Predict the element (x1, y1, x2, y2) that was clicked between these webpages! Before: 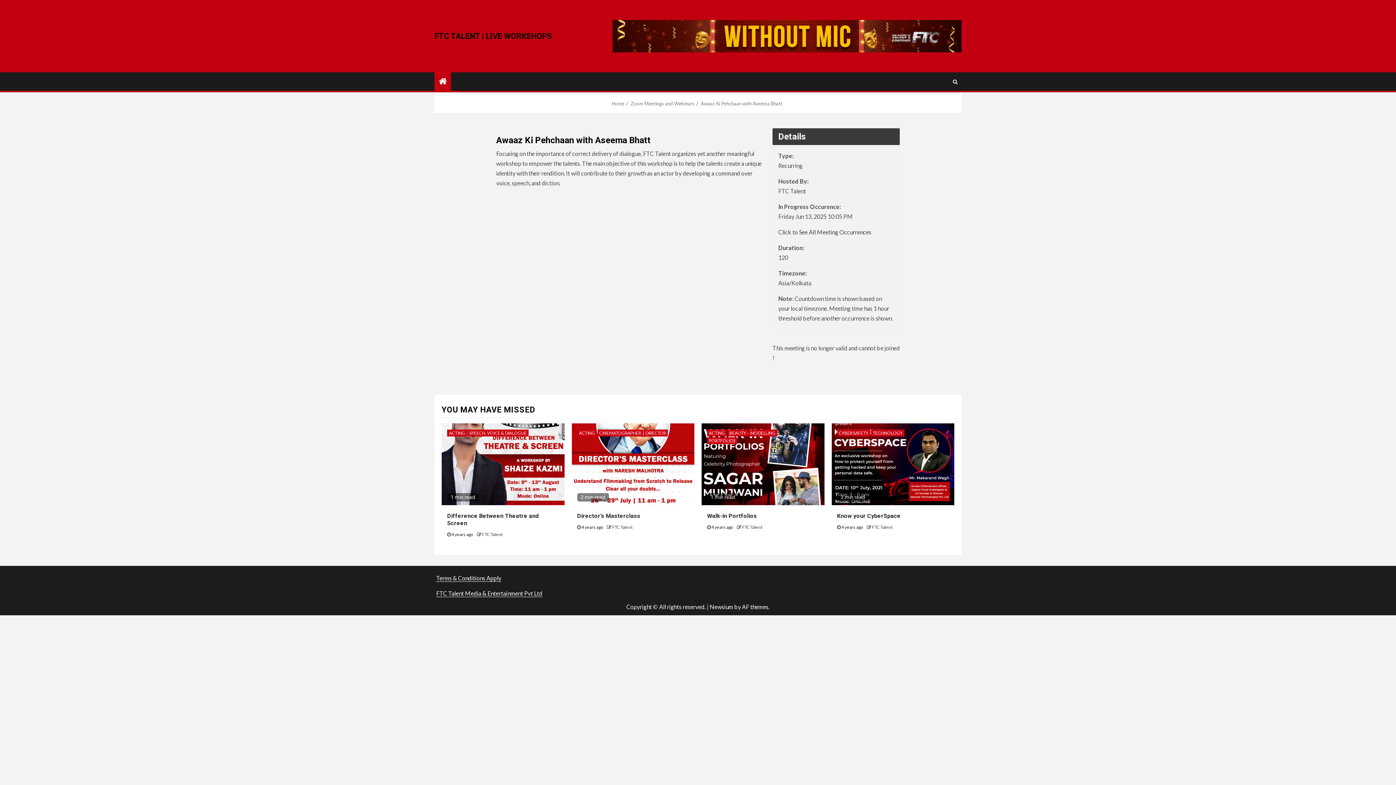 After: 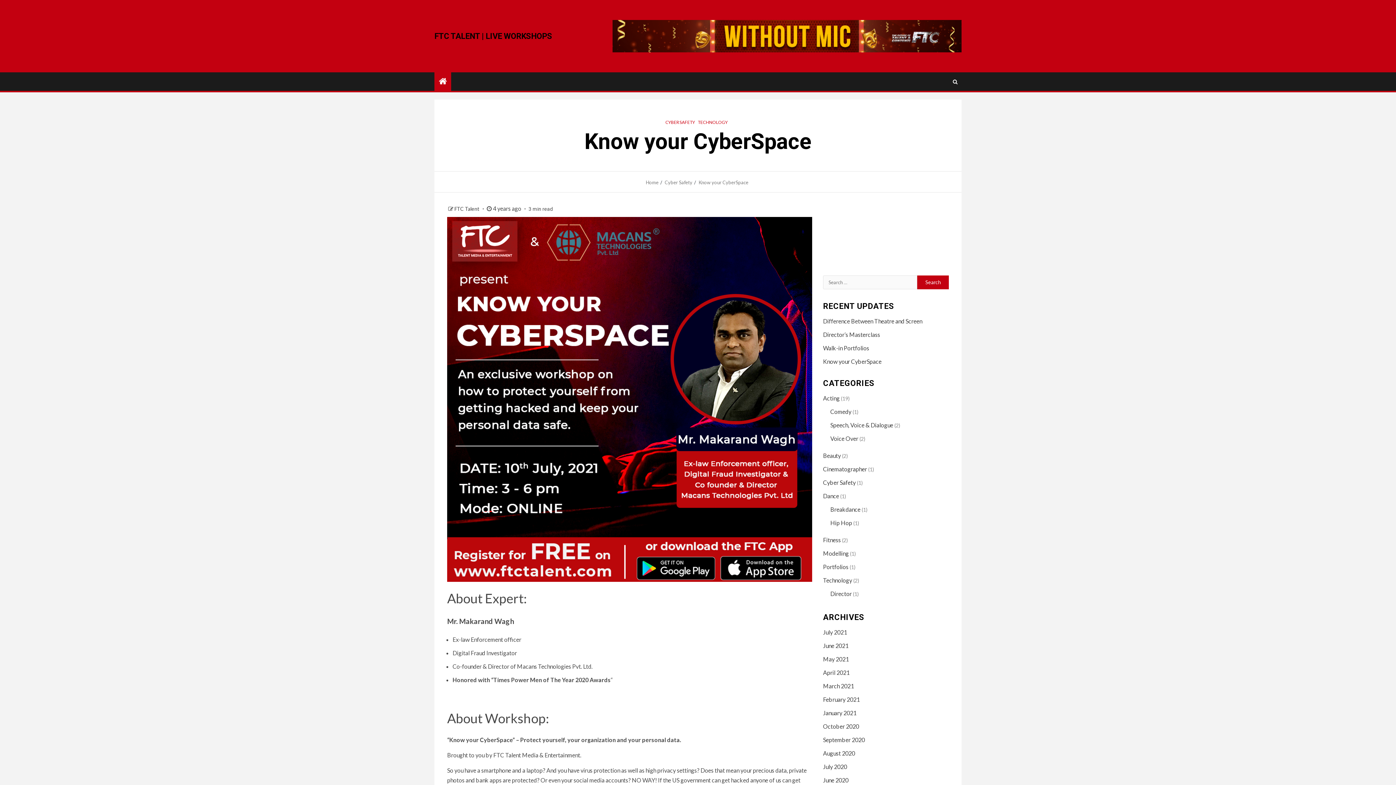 Action: bbox: (831, 423, 954, 505)